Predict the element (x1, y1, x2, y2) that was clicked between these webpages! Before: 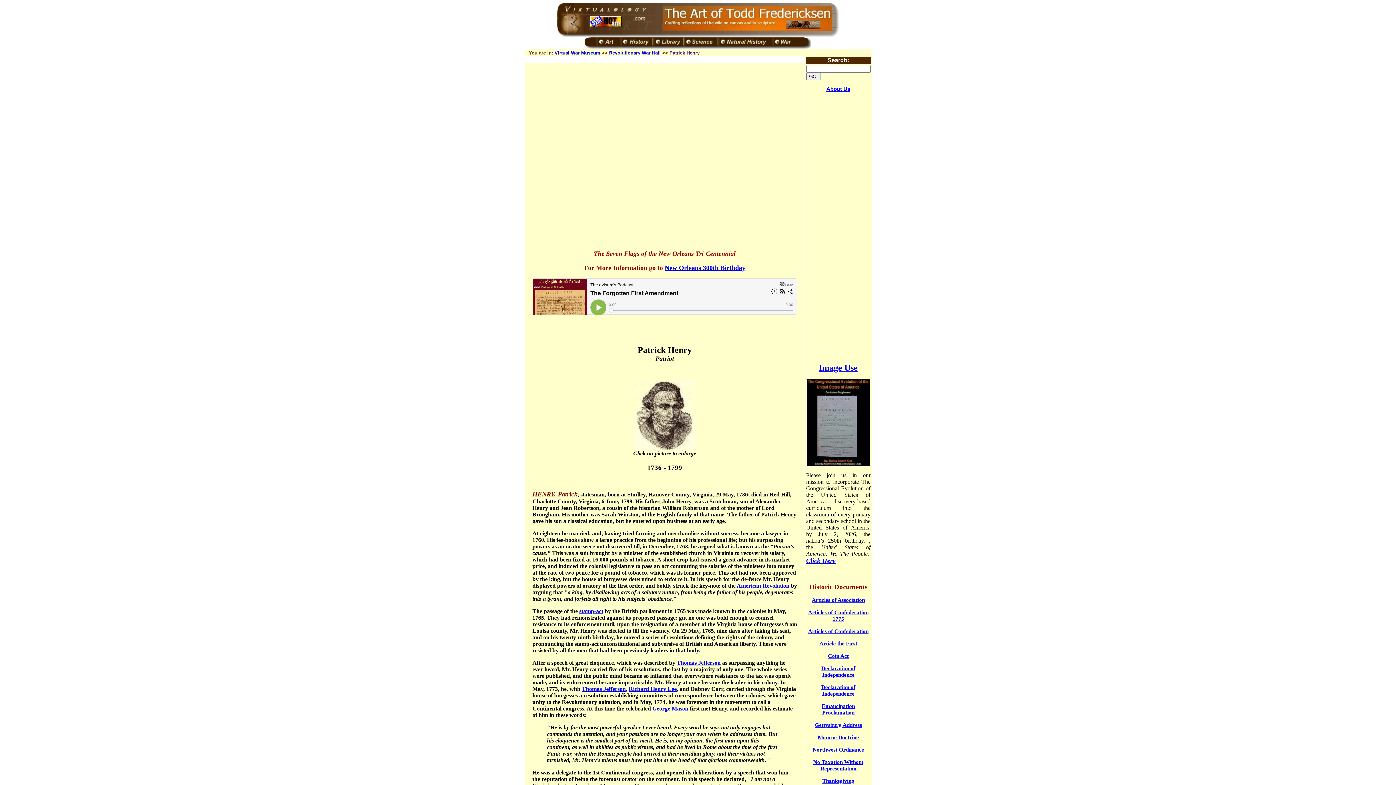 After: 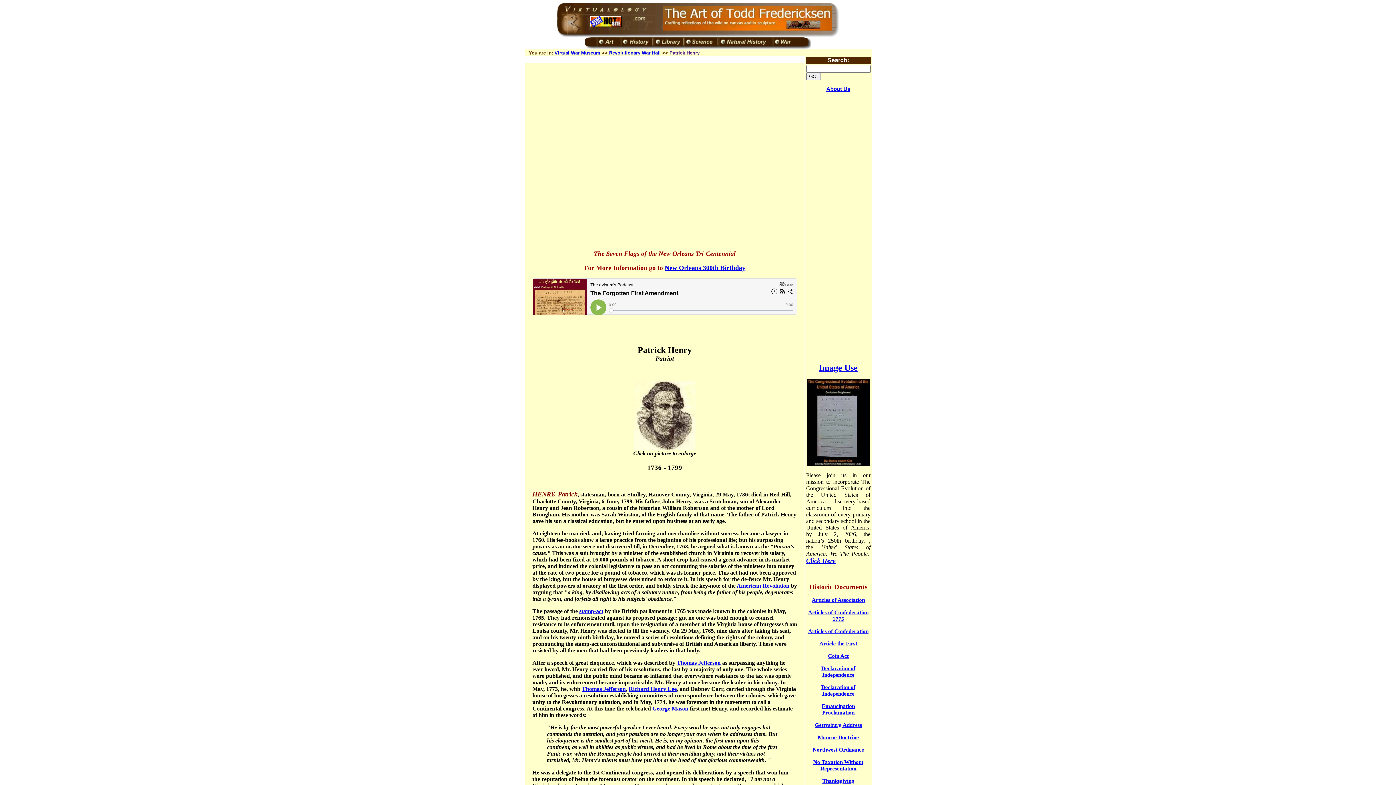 Action: label: Patrick Henry bbox: (669, 50, 699, 55)